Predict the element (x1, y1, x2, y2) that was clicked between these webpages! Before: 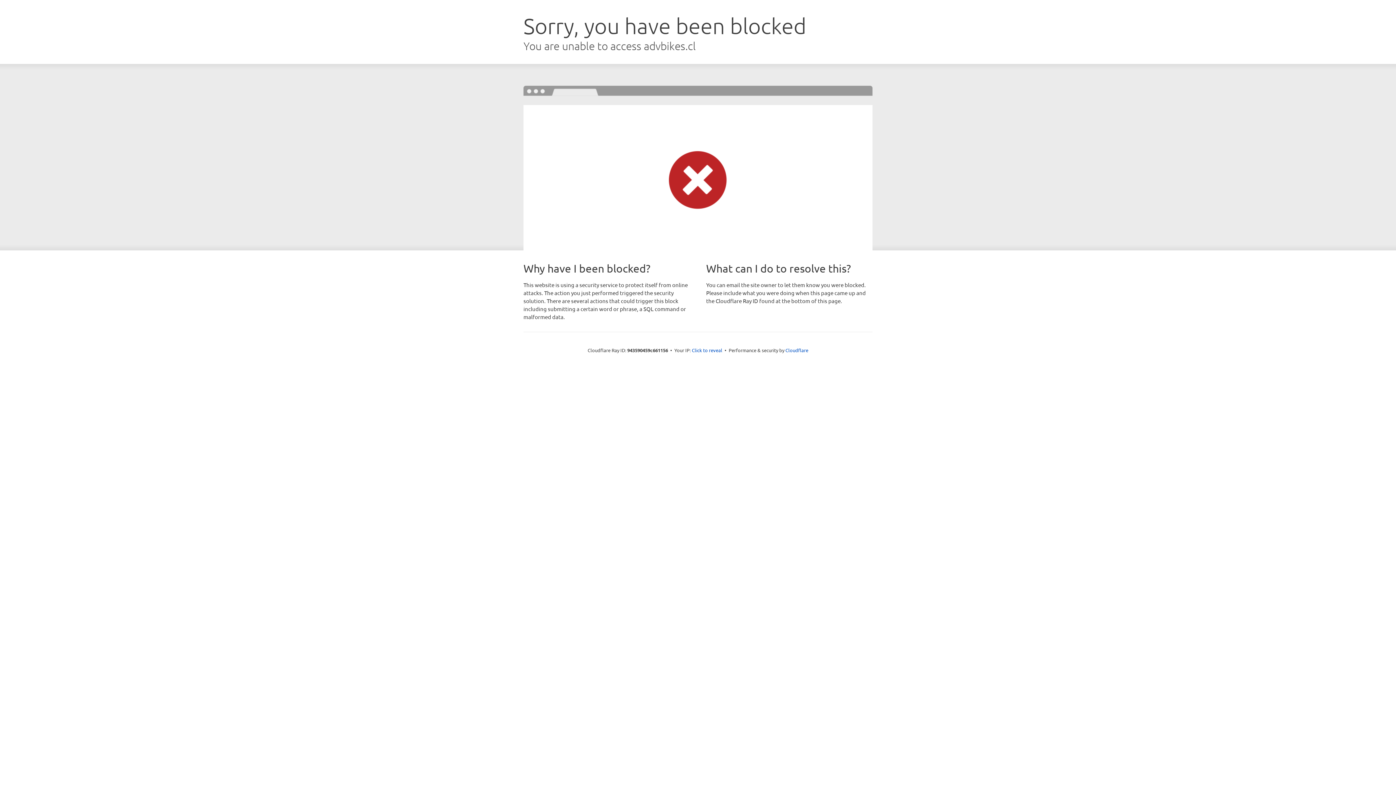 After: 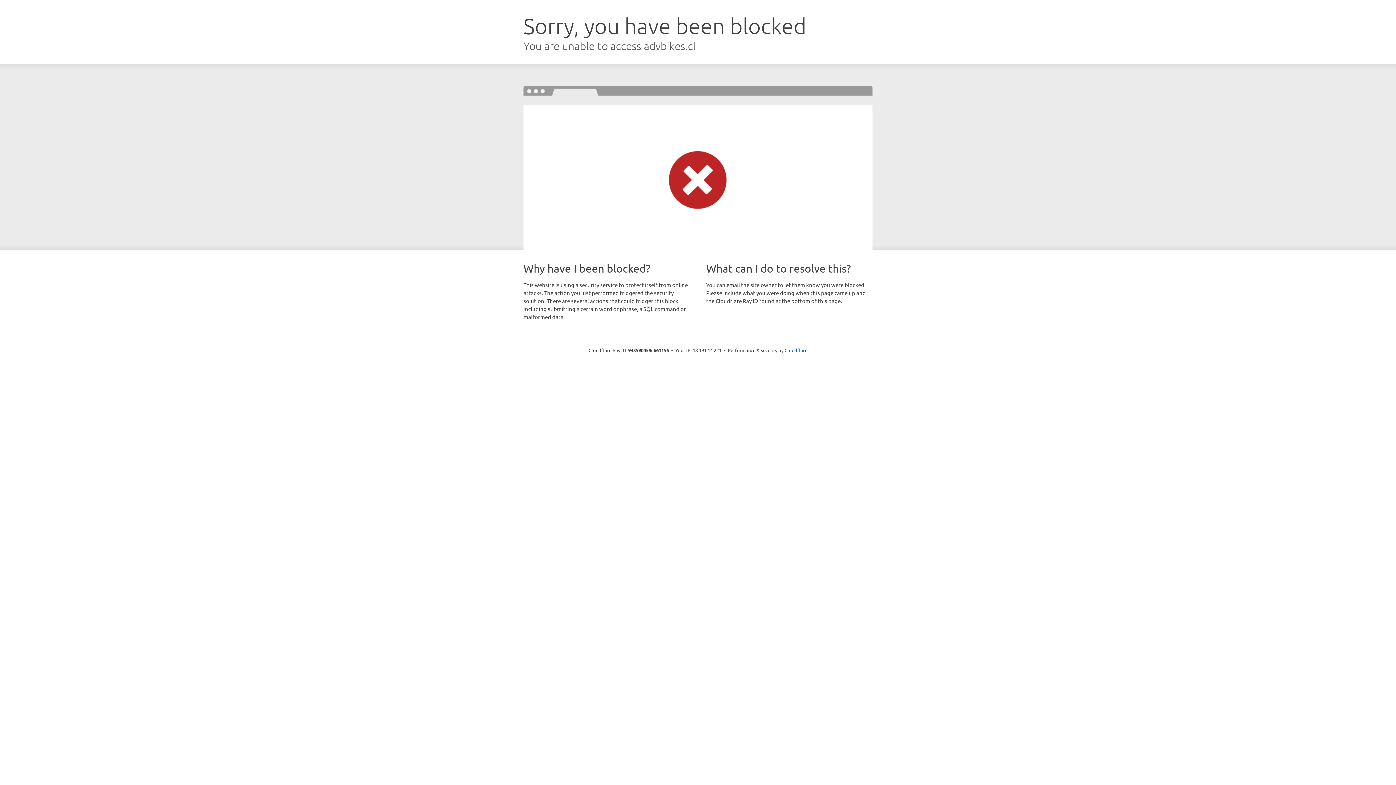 Action: label: Click to reveal bbox: (692, 346, 722, 353)